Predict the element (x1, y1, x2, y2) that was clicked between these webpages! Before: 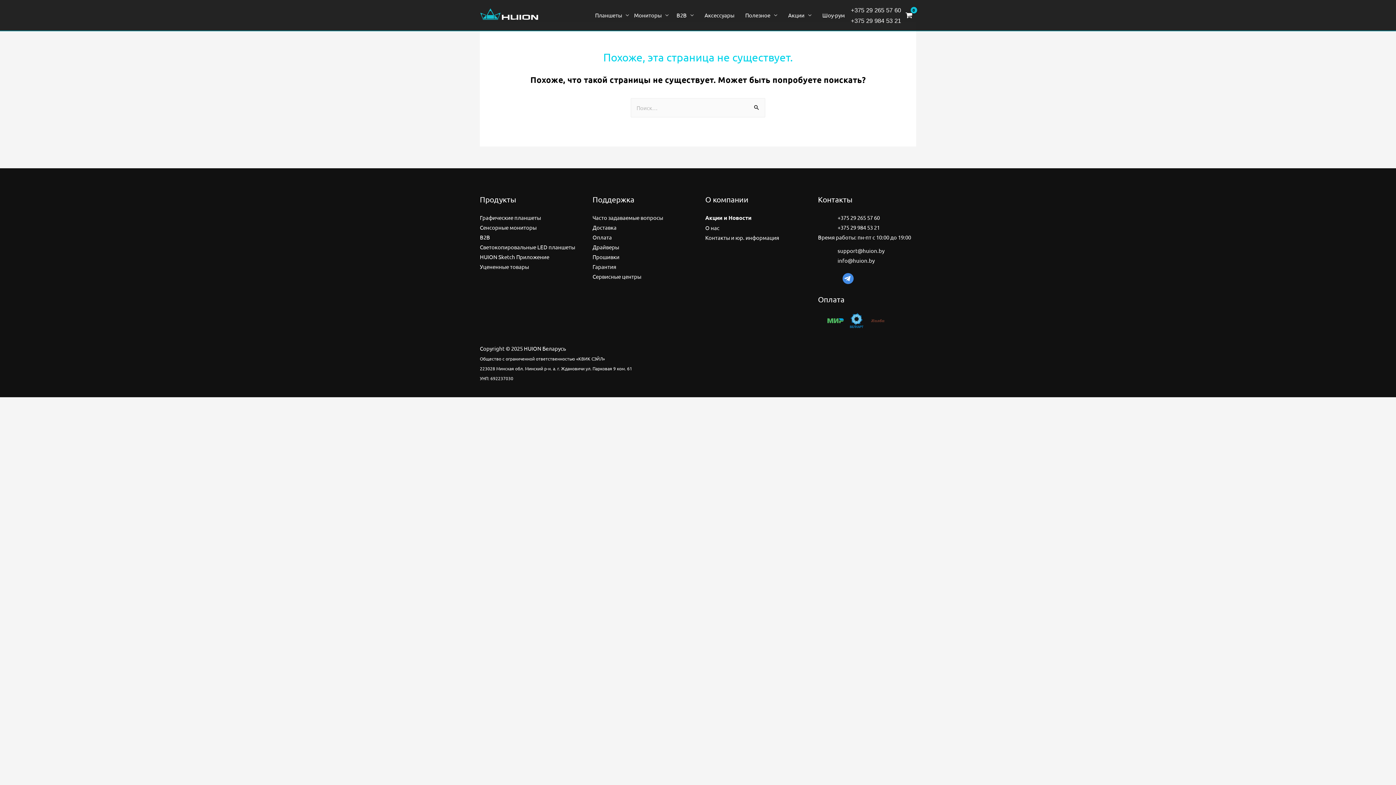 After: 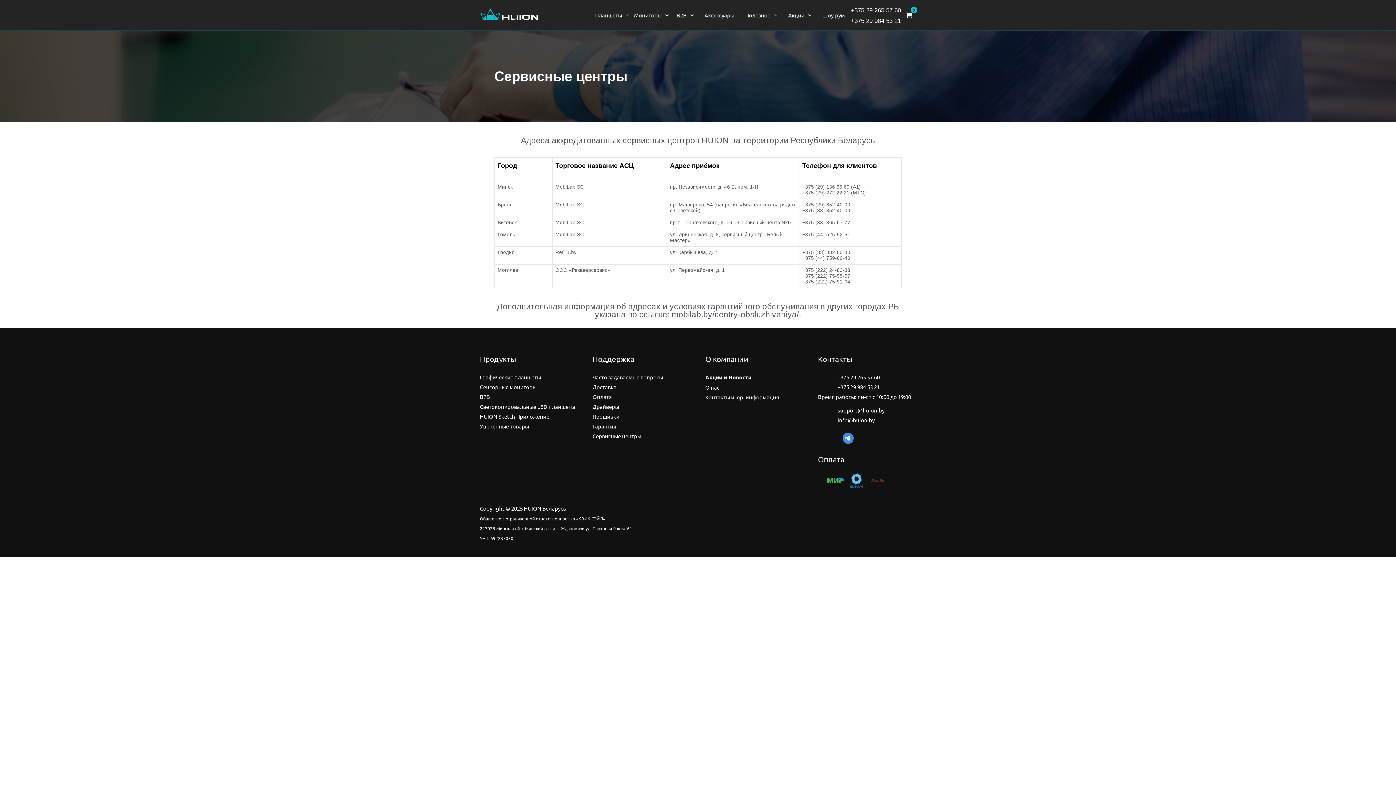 Action: bbox: (592, 272, 641, 279) label: Сервисные центры